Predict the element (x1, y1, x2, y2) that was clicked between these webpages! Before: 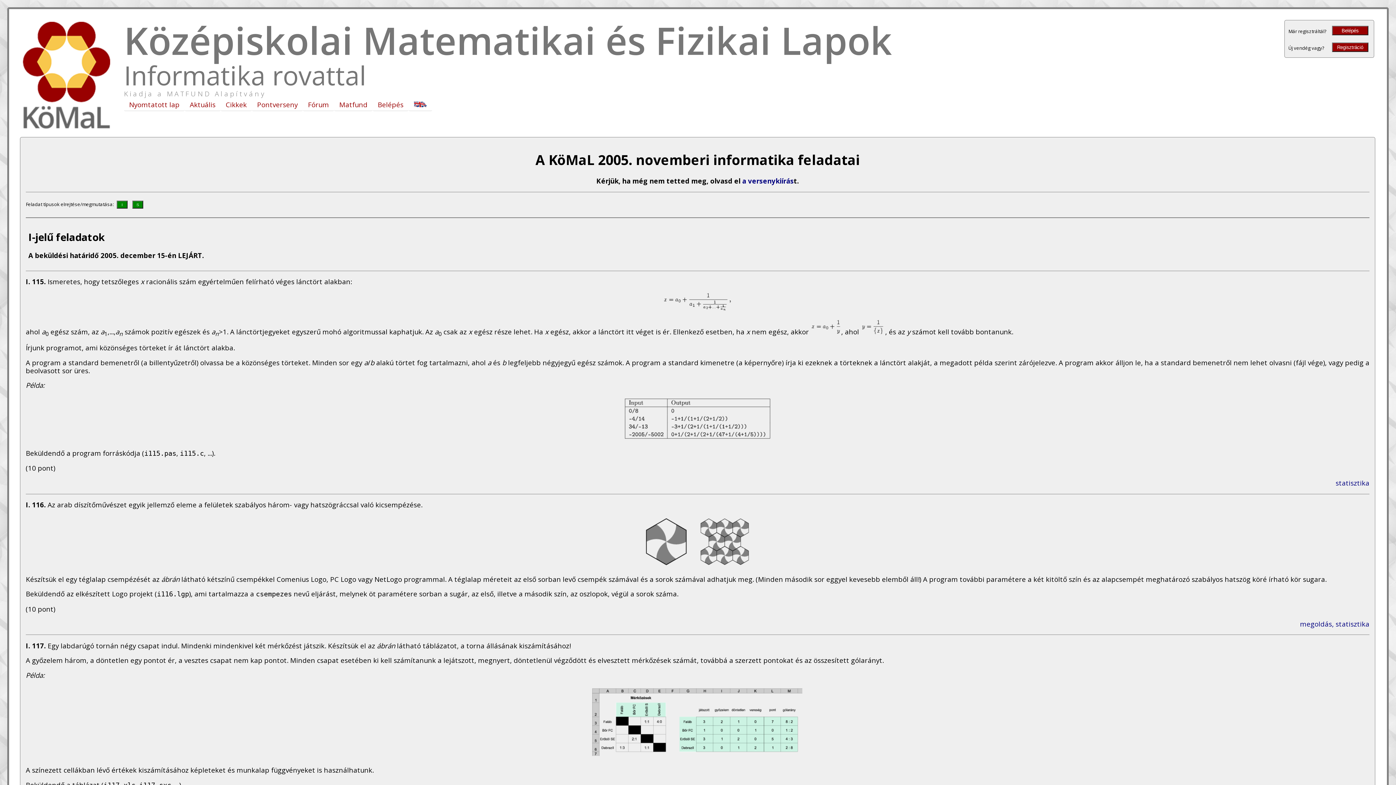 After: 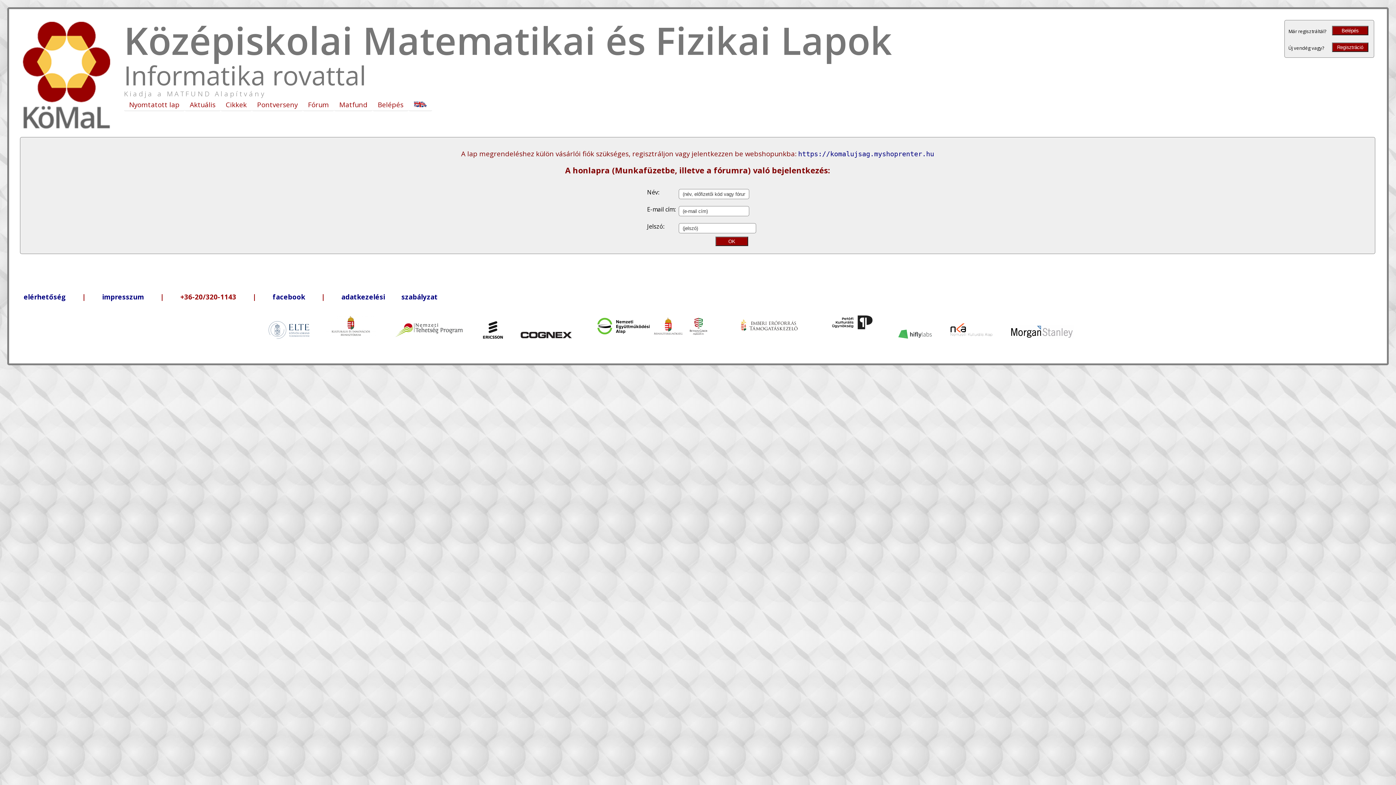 Action: bbox: (372, 99, 408, 111) label: Belépés